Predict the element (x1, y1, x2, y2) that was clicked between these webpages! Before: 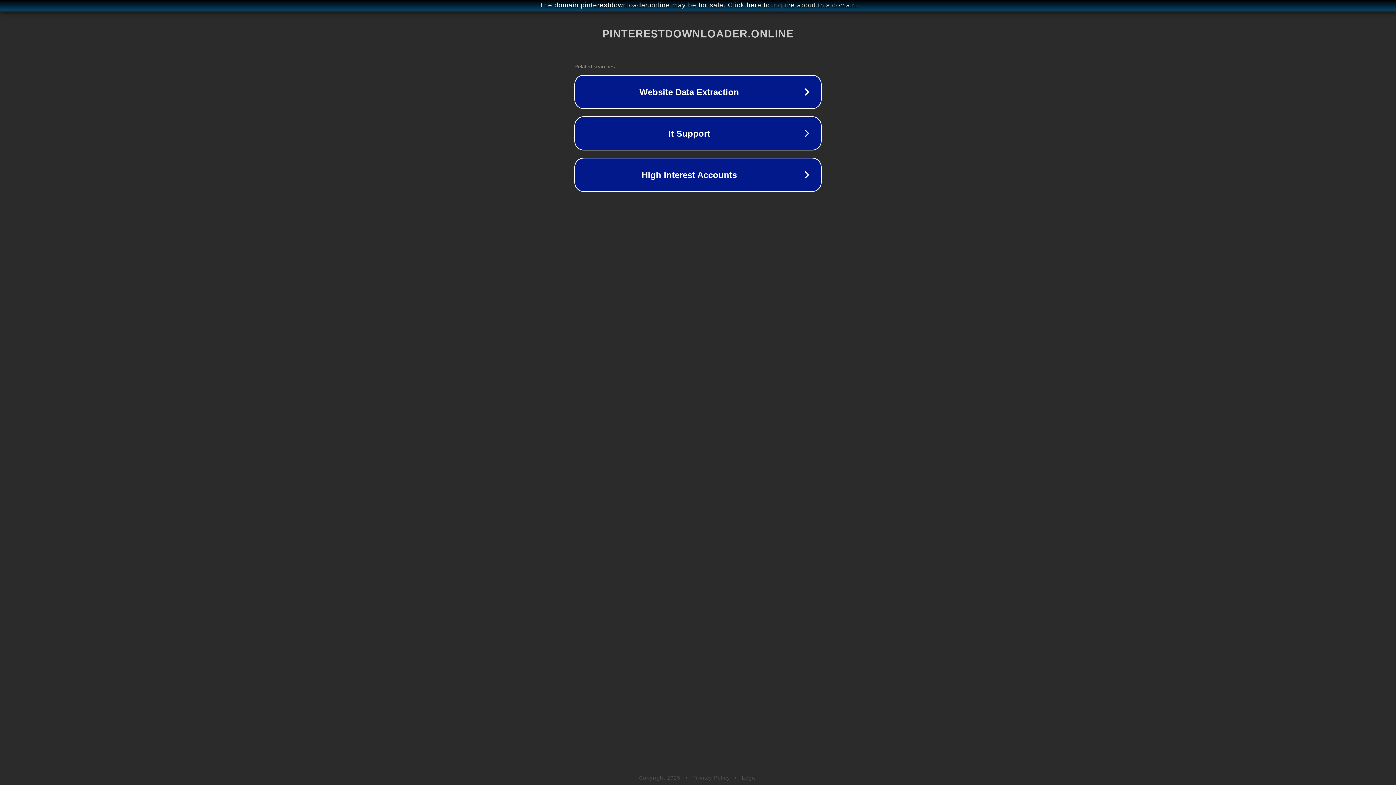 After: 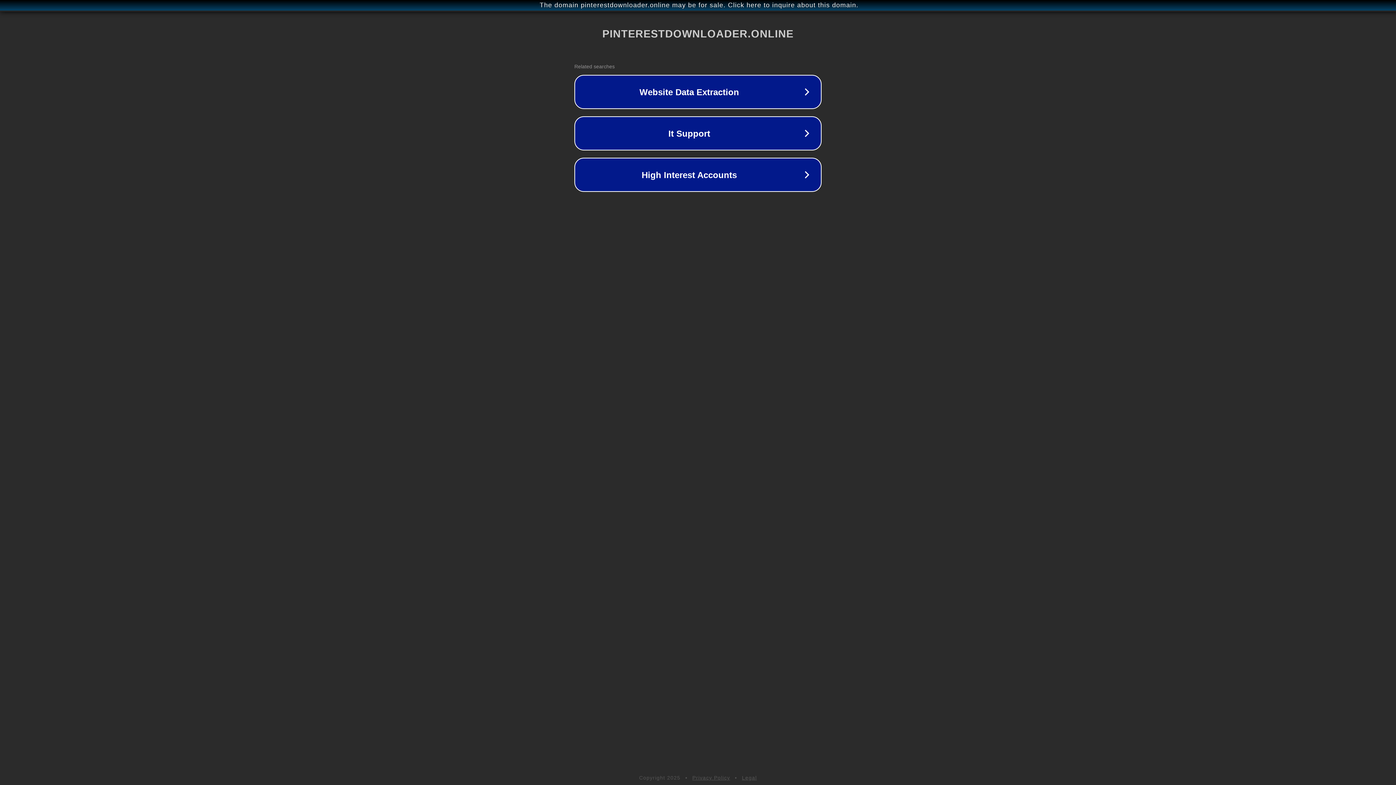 Action: bbox: (692, 775, 730, 781) label: Privacy Policy